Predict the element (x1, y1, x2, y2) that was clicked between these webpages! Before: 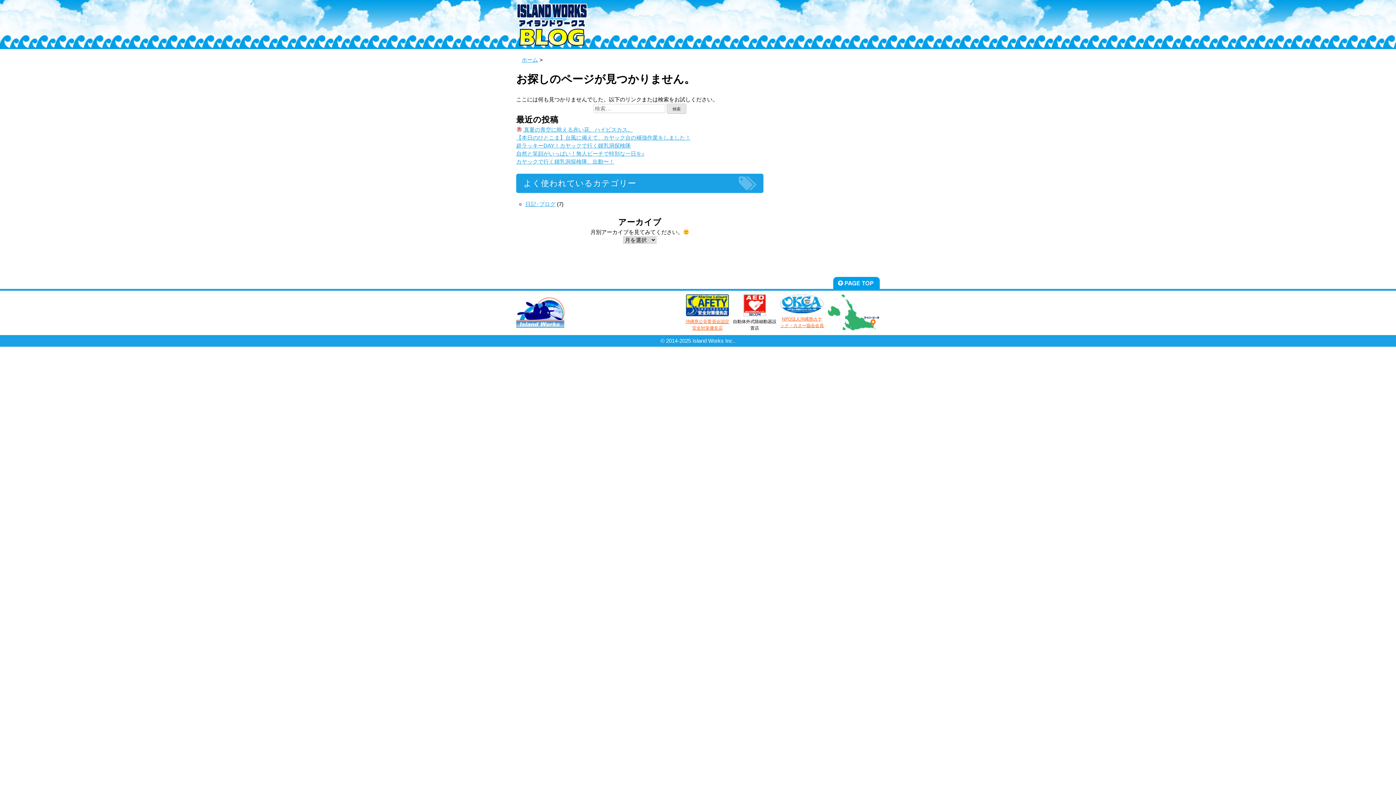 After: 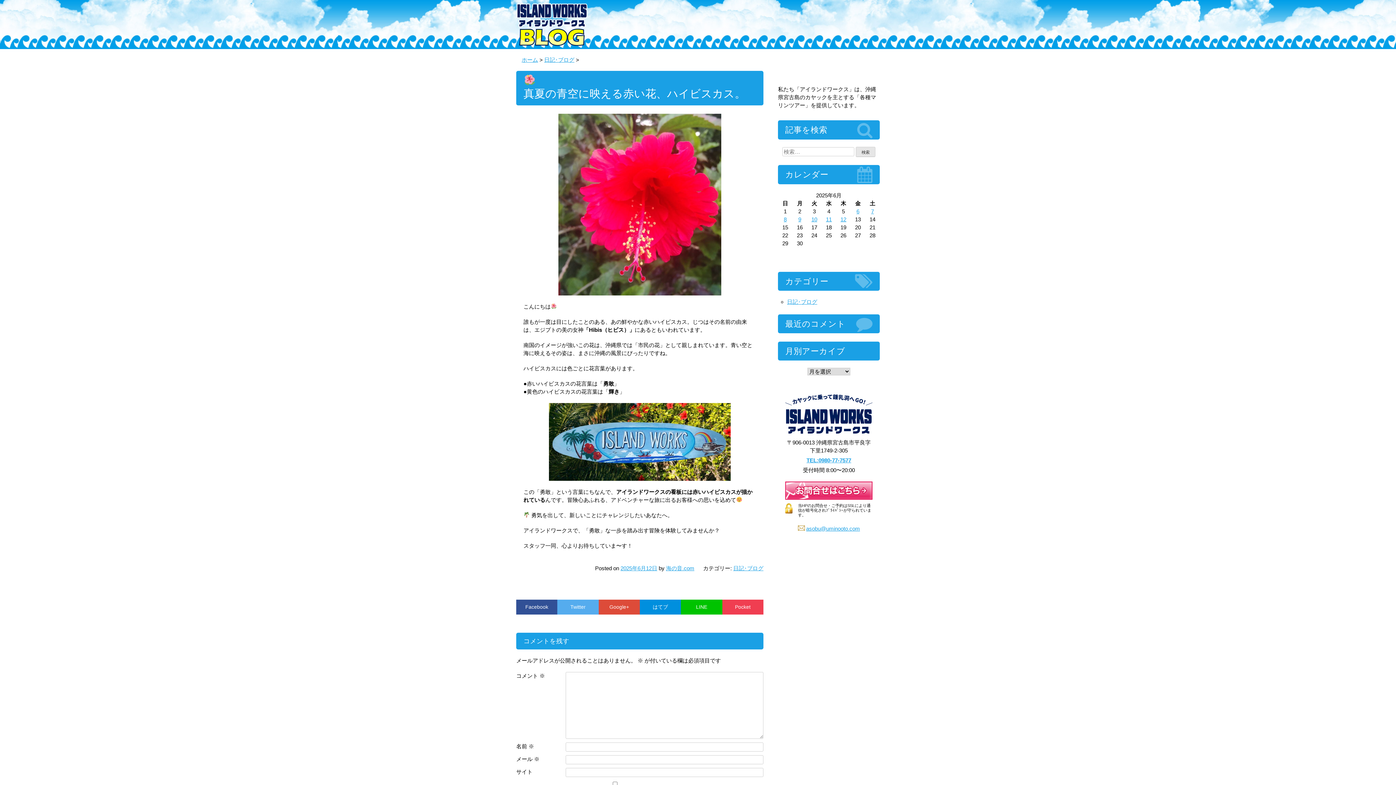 Action: bbox: (516, 126, 633, 132) label:  真夏の青空に映える赤い花、ハイビスカス。